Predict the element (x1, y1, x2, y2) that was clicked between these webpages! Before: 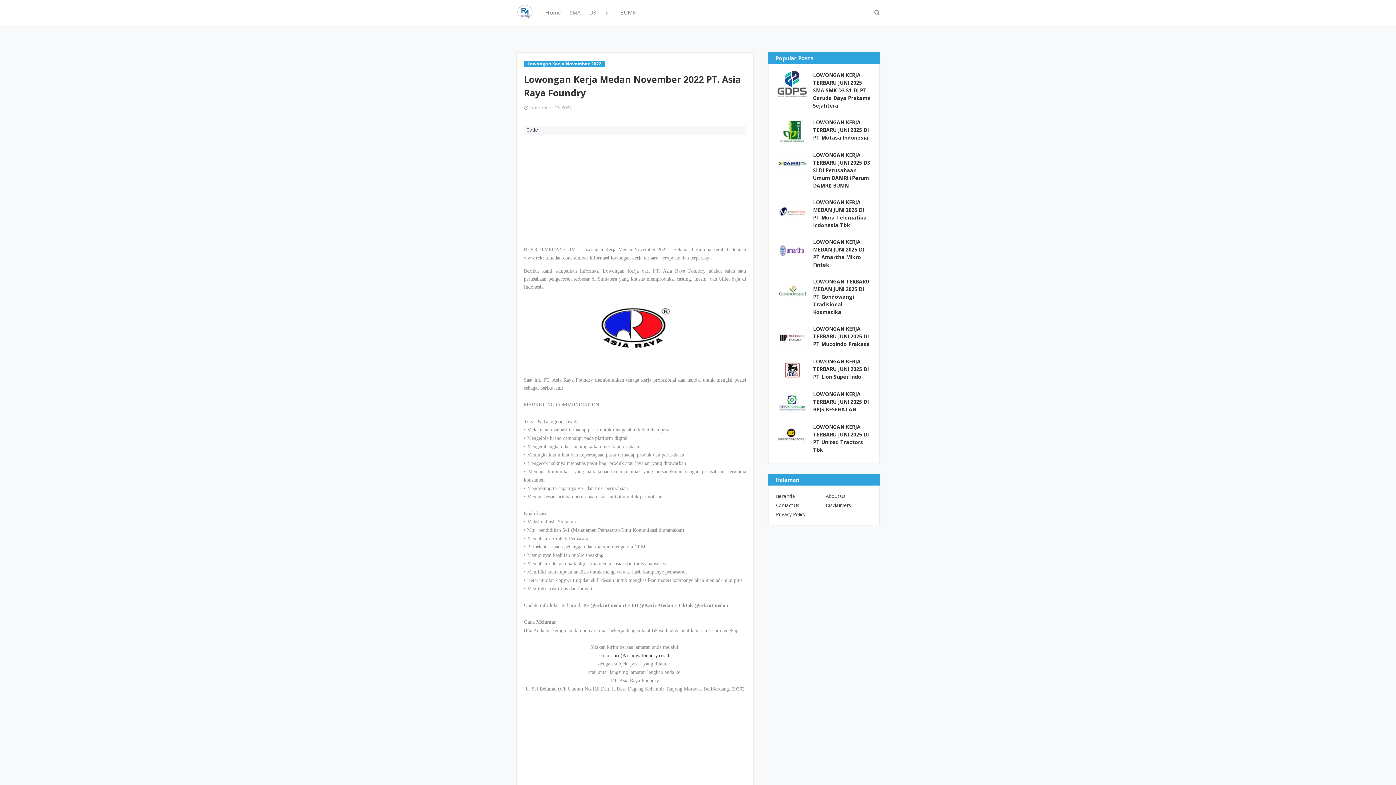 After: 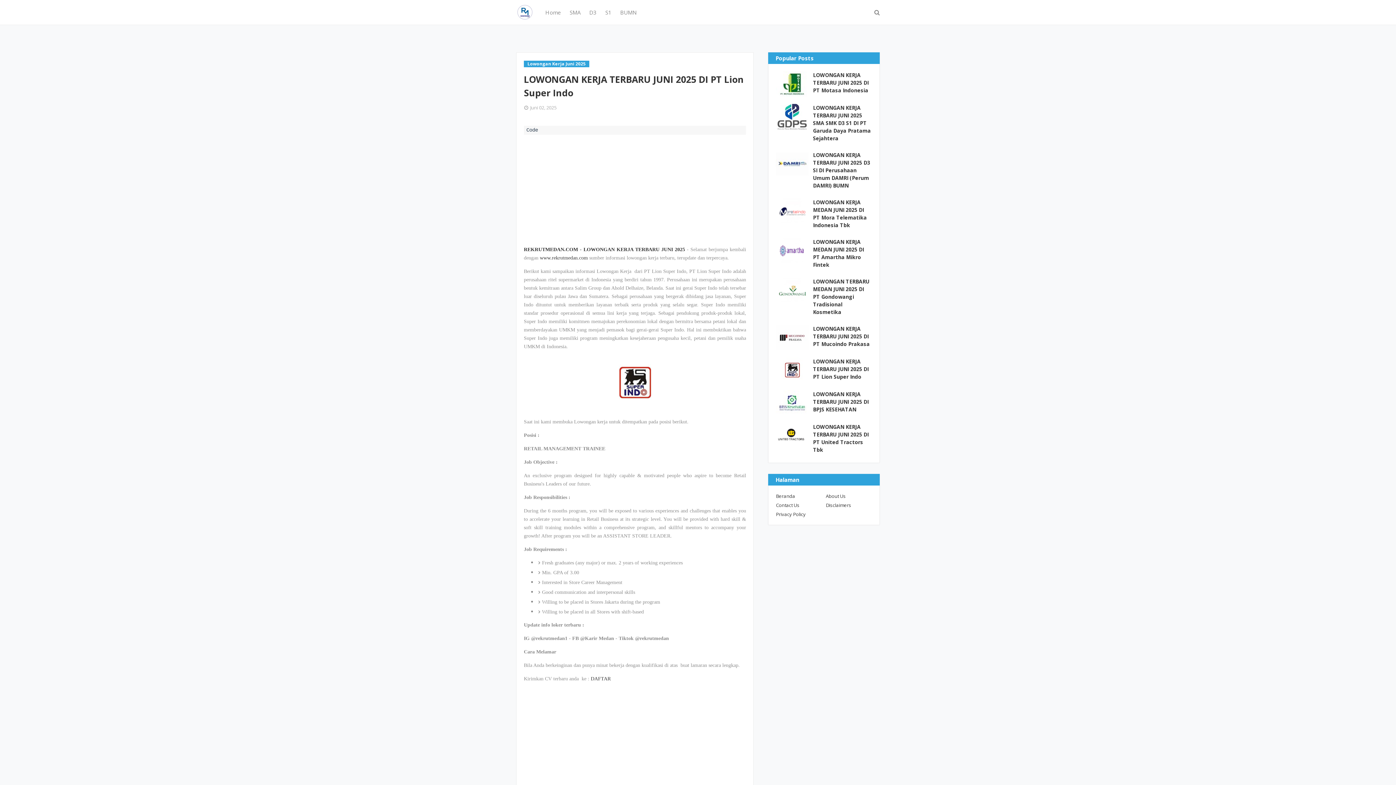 Action: label: LOWONGAN KERJA TERBARU JUNI 2025 DI PT Lion Super Indo bbox: (813, 357, 872, 380)